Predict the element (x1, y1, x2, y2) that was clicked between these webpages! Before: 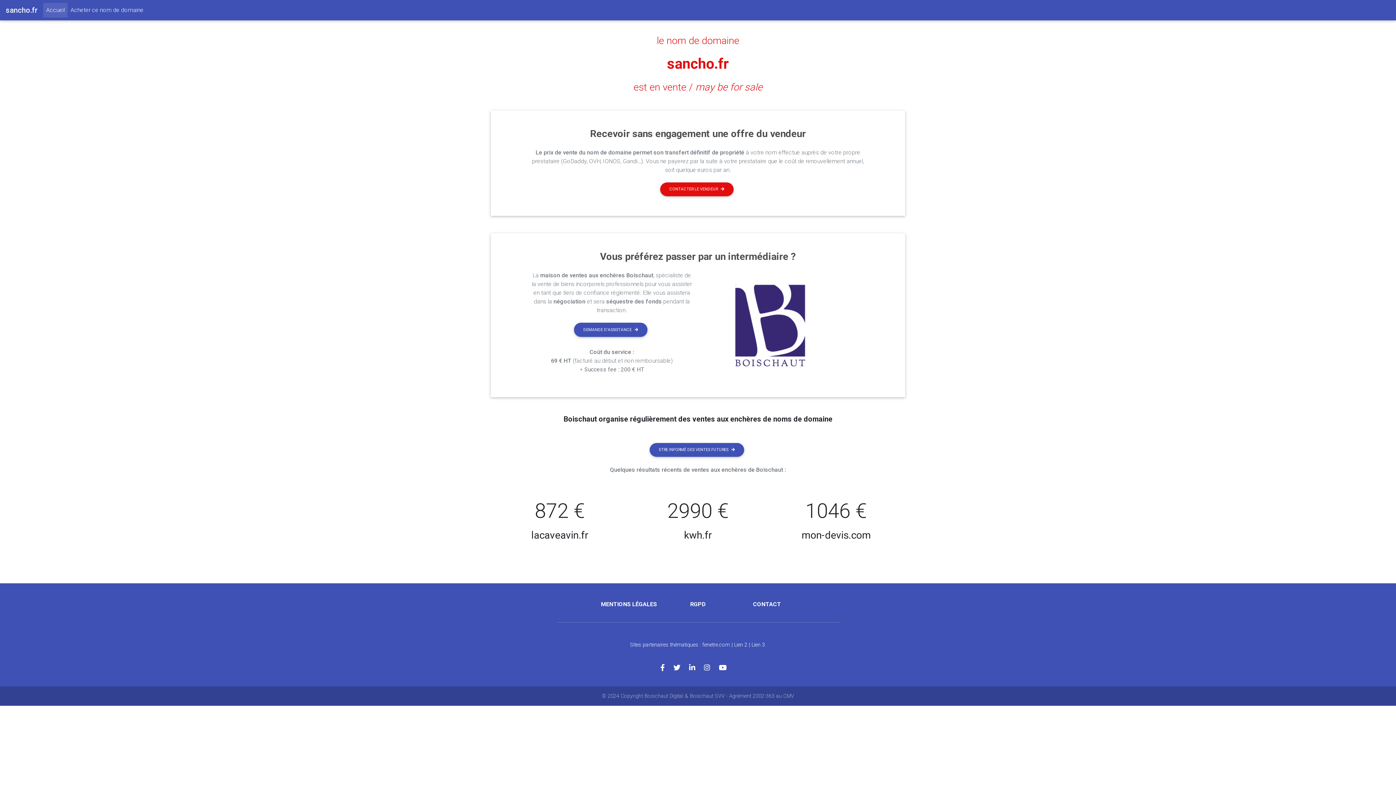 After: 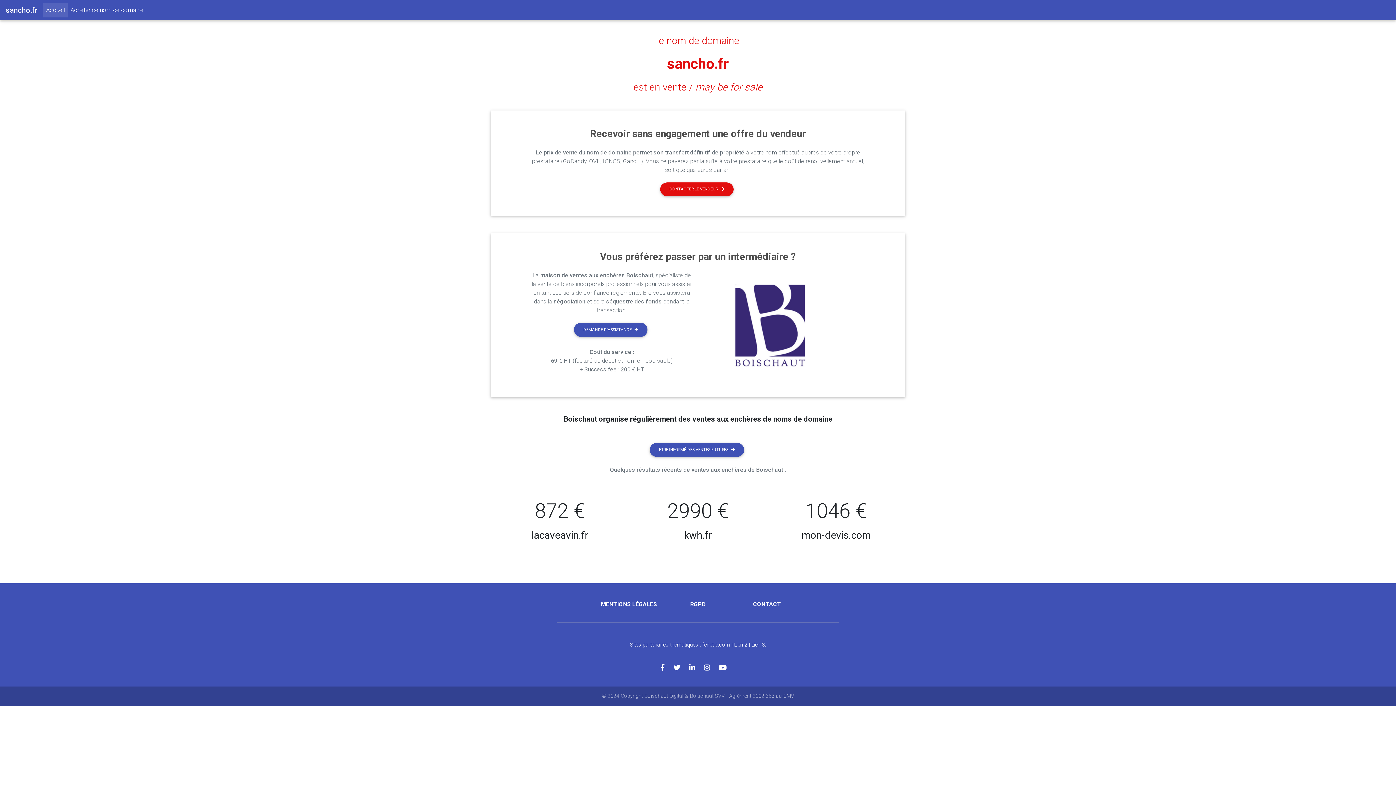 Action: label: Lien 3 bbox: (751, 642, 765, 648)